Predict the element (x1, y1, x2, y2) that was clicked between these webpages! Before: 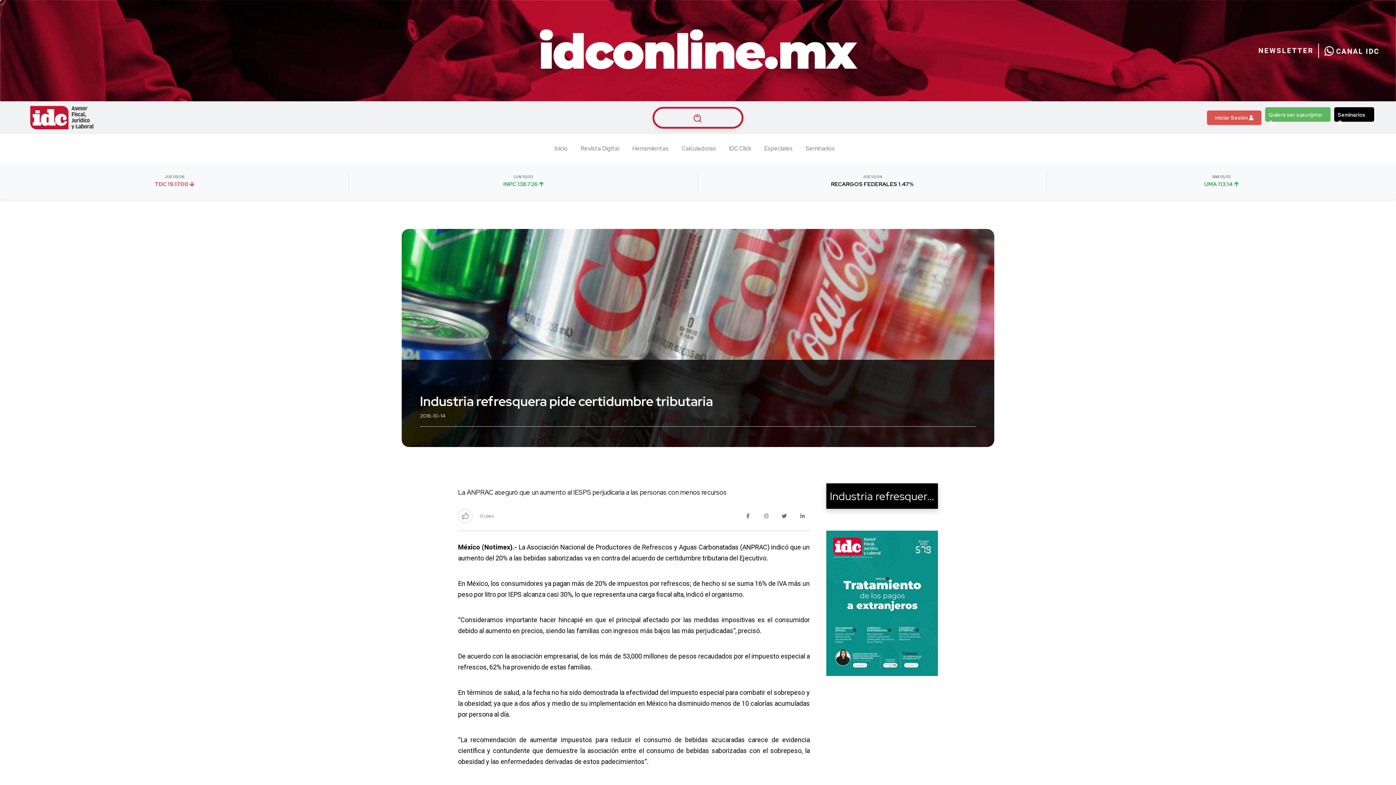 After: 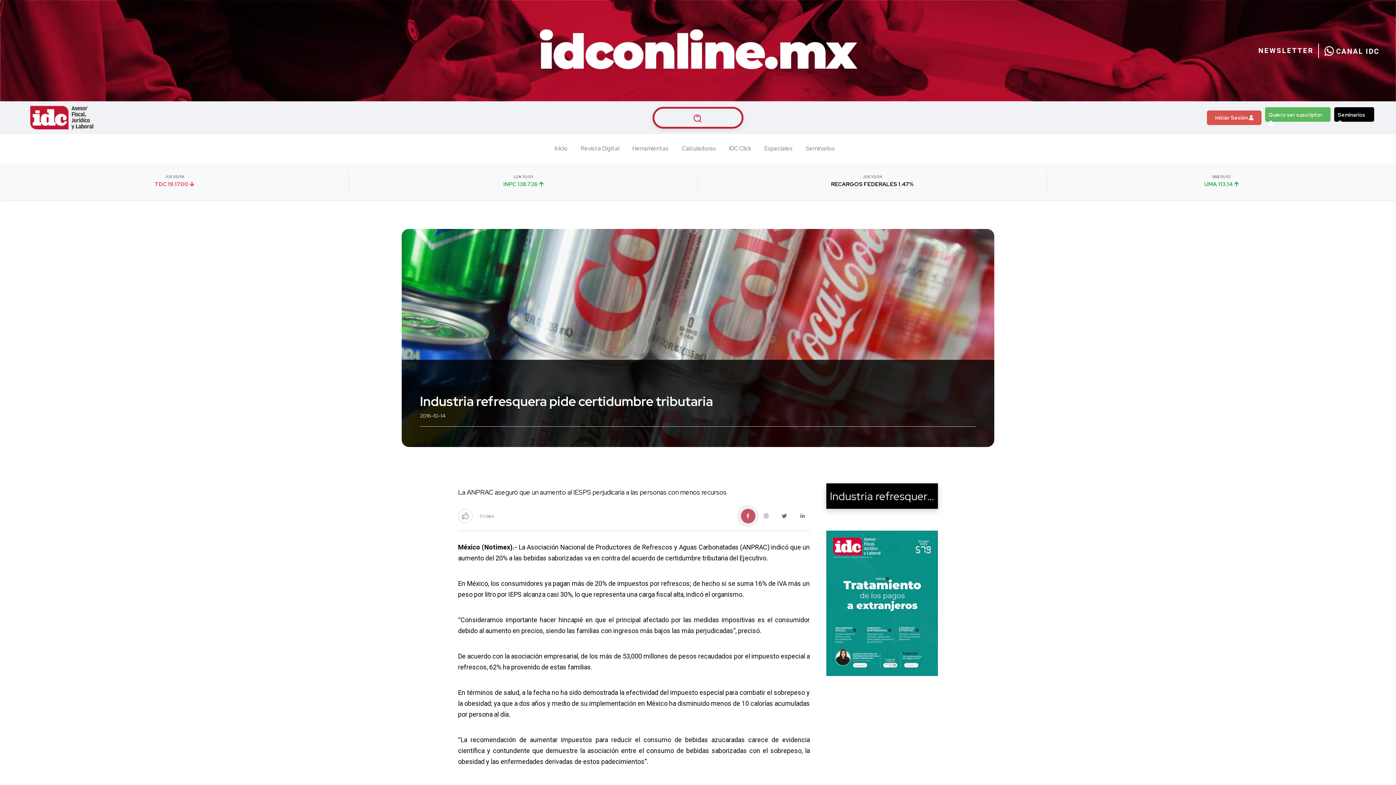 Action: bbox: (740, 509, 755, 523)